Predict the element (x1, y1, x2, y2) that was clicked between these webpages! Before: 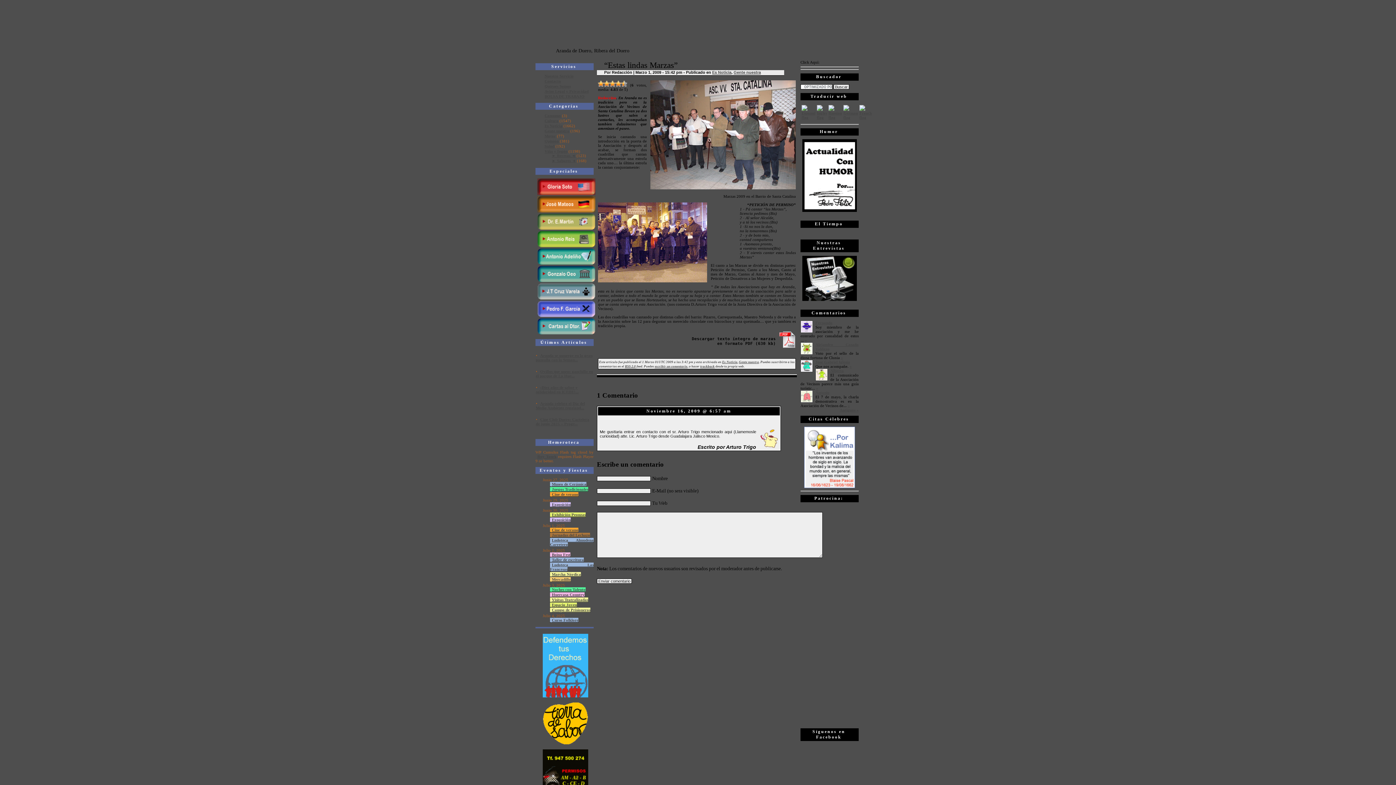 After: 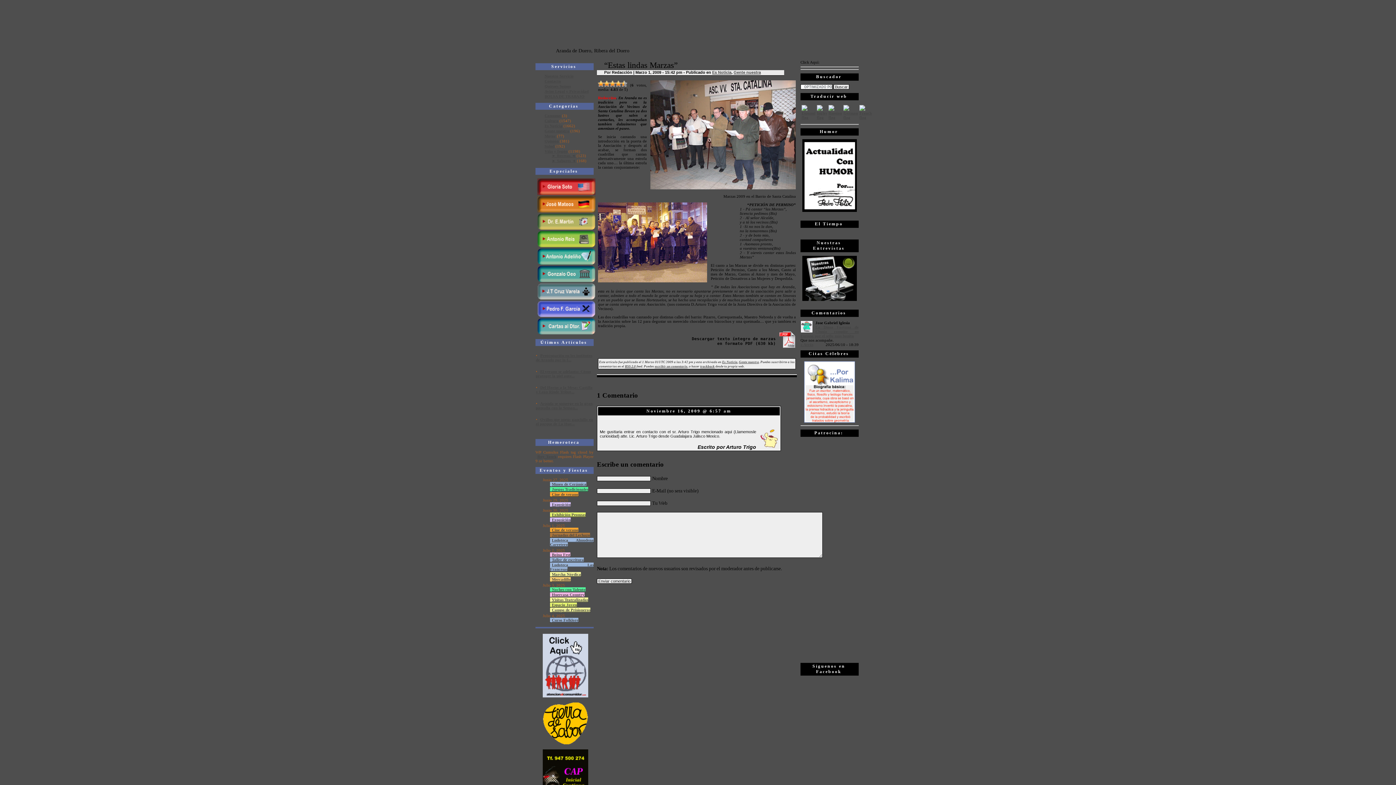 Action: bbox: (849, 364, 852, 368) label: »